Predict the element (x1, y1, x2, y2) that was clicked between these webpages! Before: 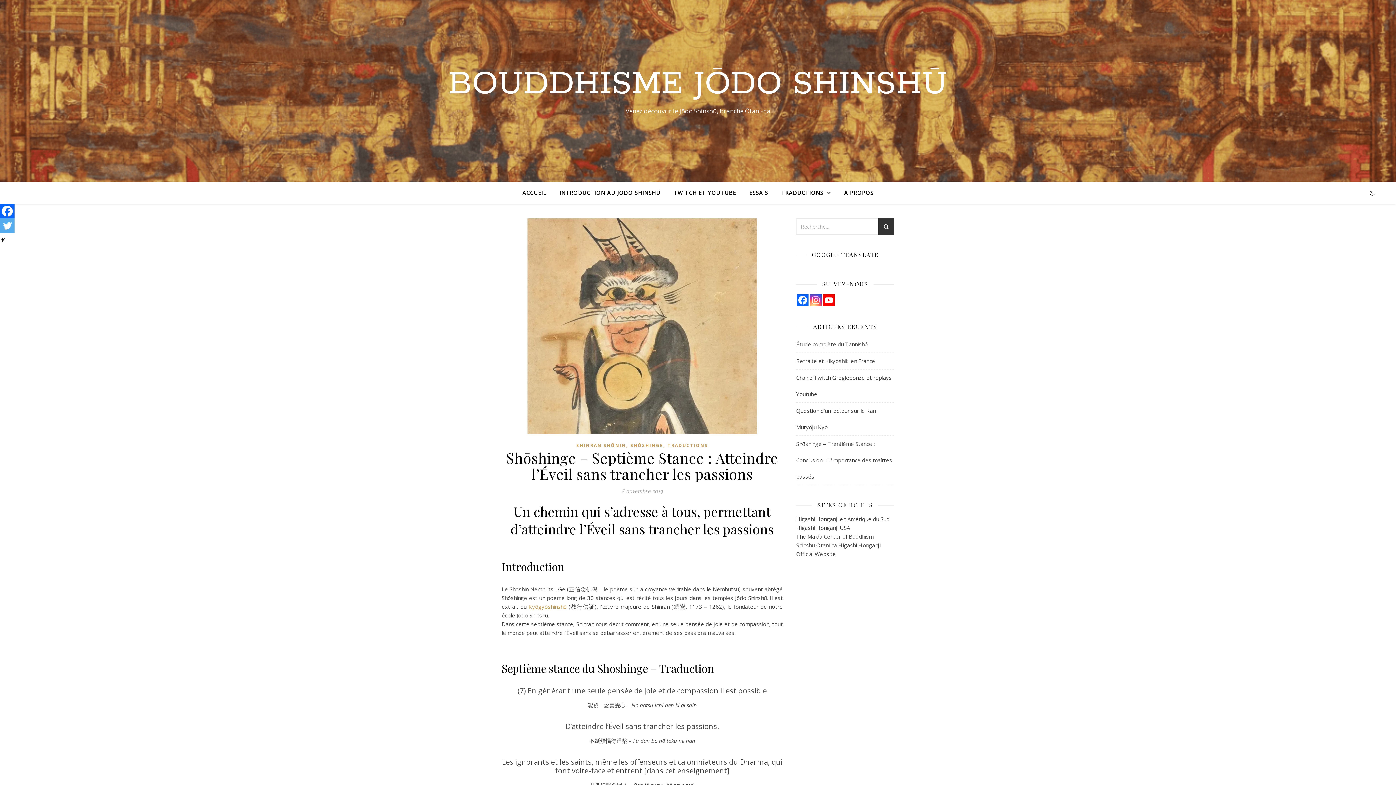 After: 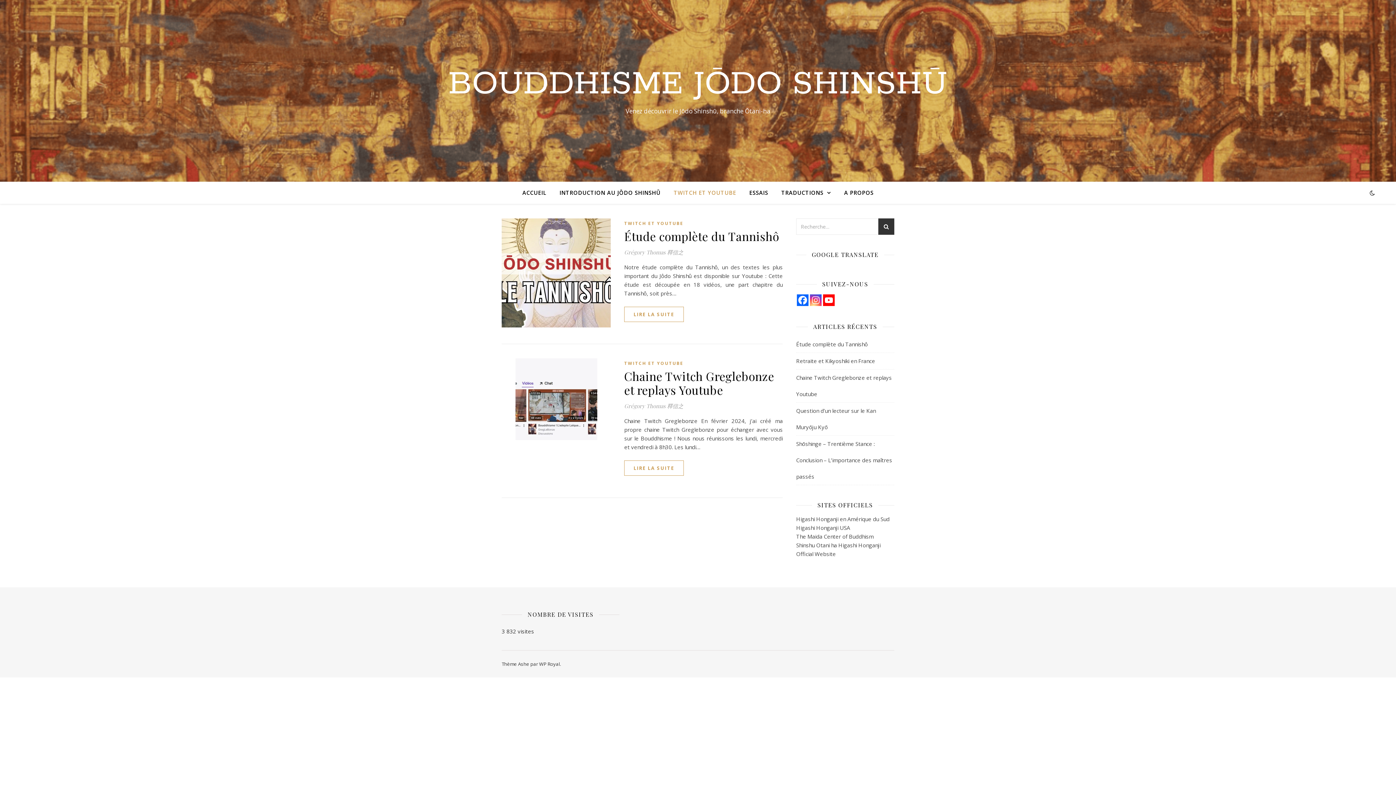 Action: label: TWITCH ET YOUTUBE bbox: (668, 181, 742, 203)